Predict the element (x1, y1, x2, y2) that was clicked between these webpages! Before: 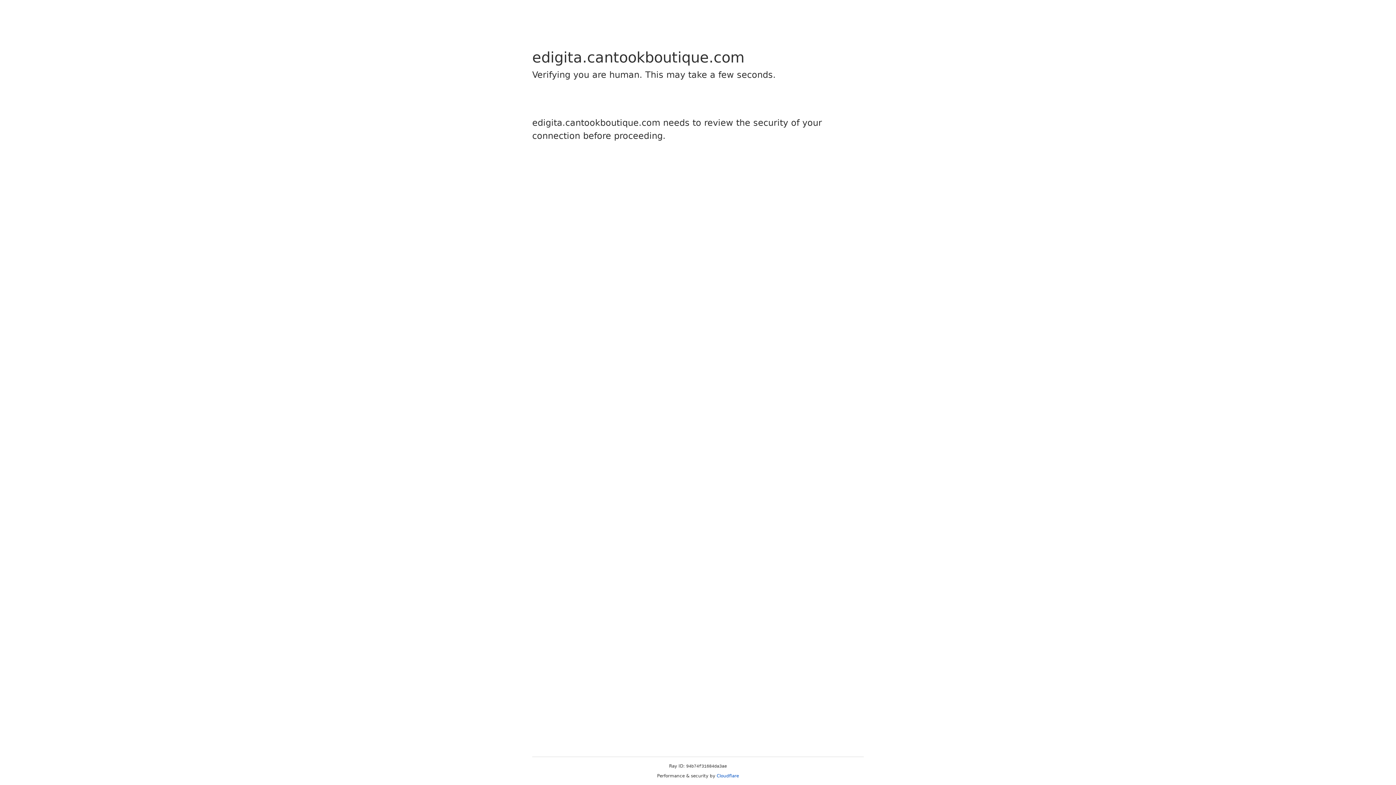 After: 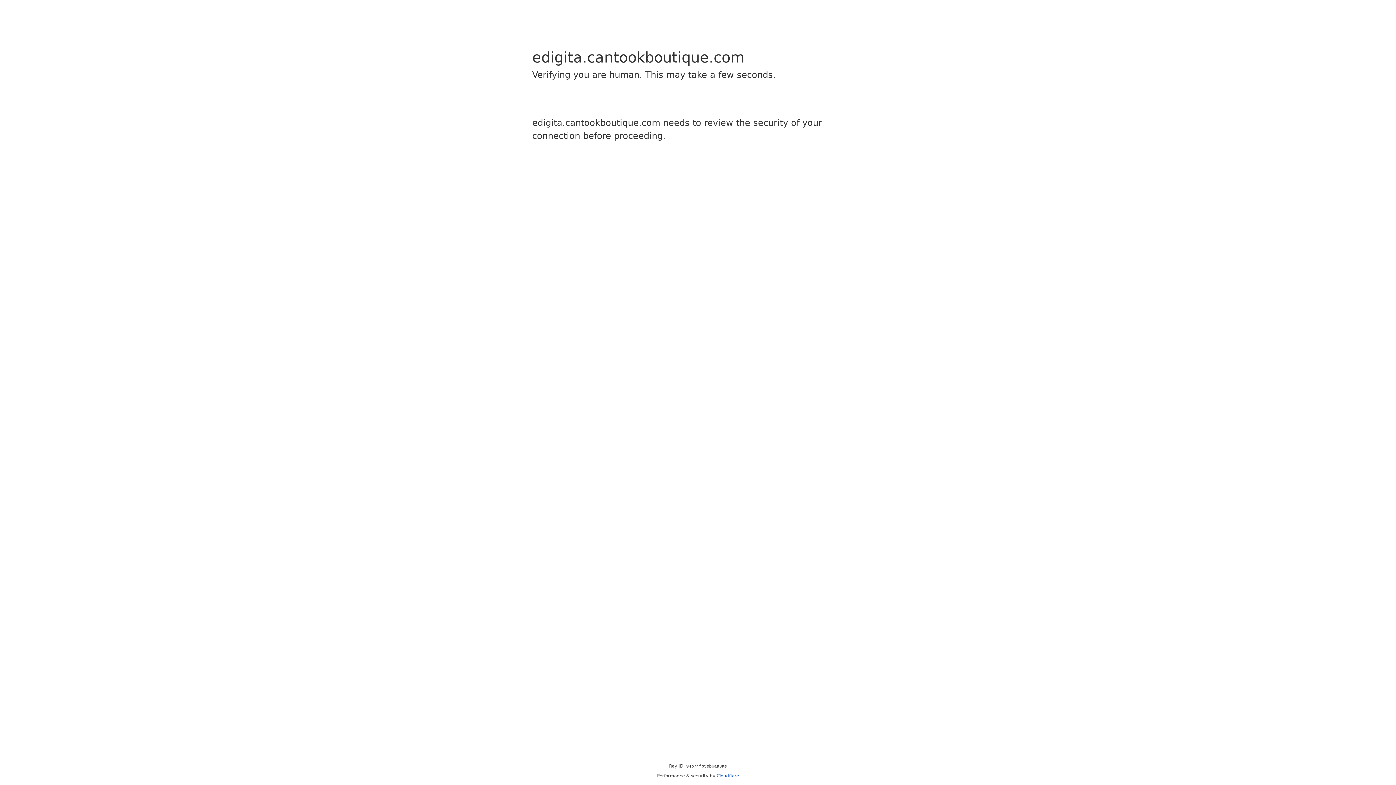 Action: bbox: (716, 773, 739, 778) label: Cloudflare